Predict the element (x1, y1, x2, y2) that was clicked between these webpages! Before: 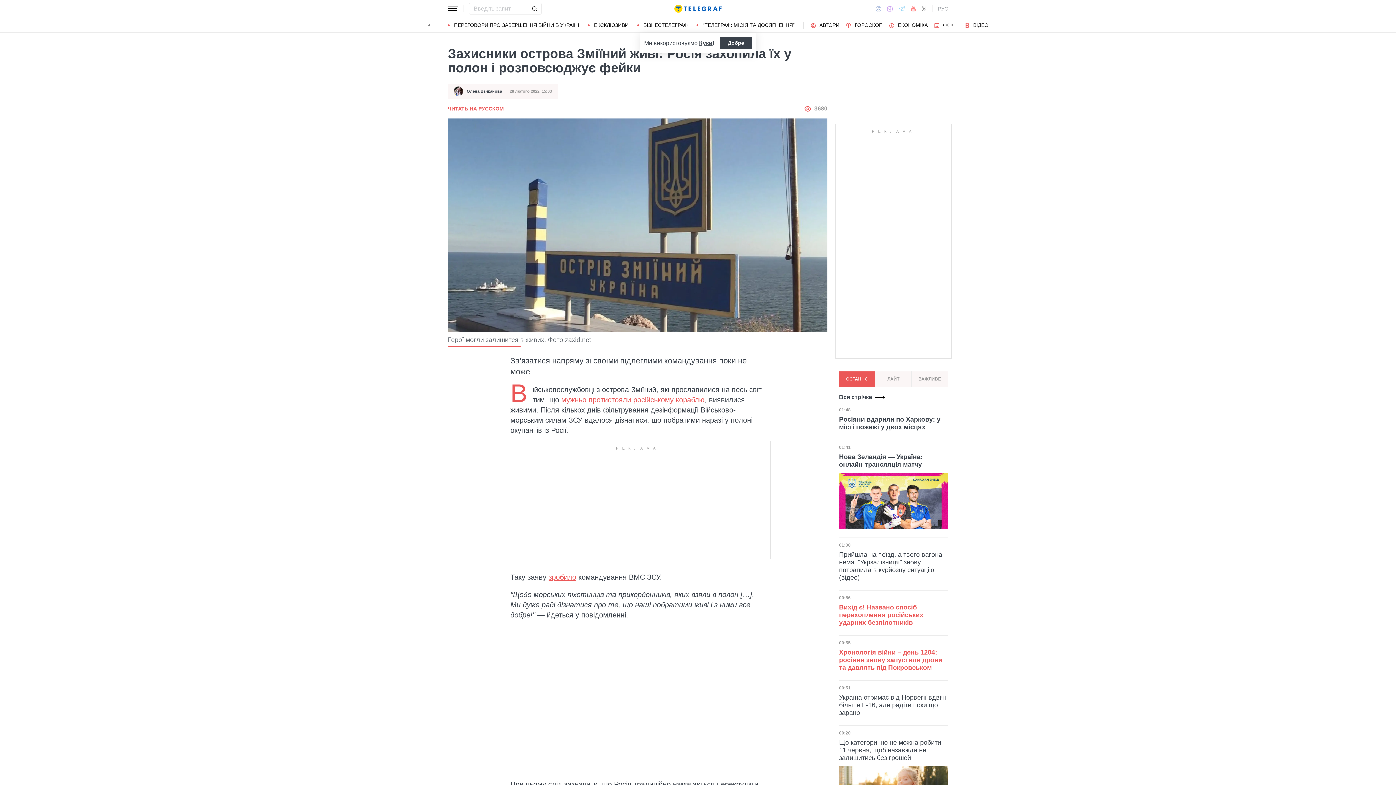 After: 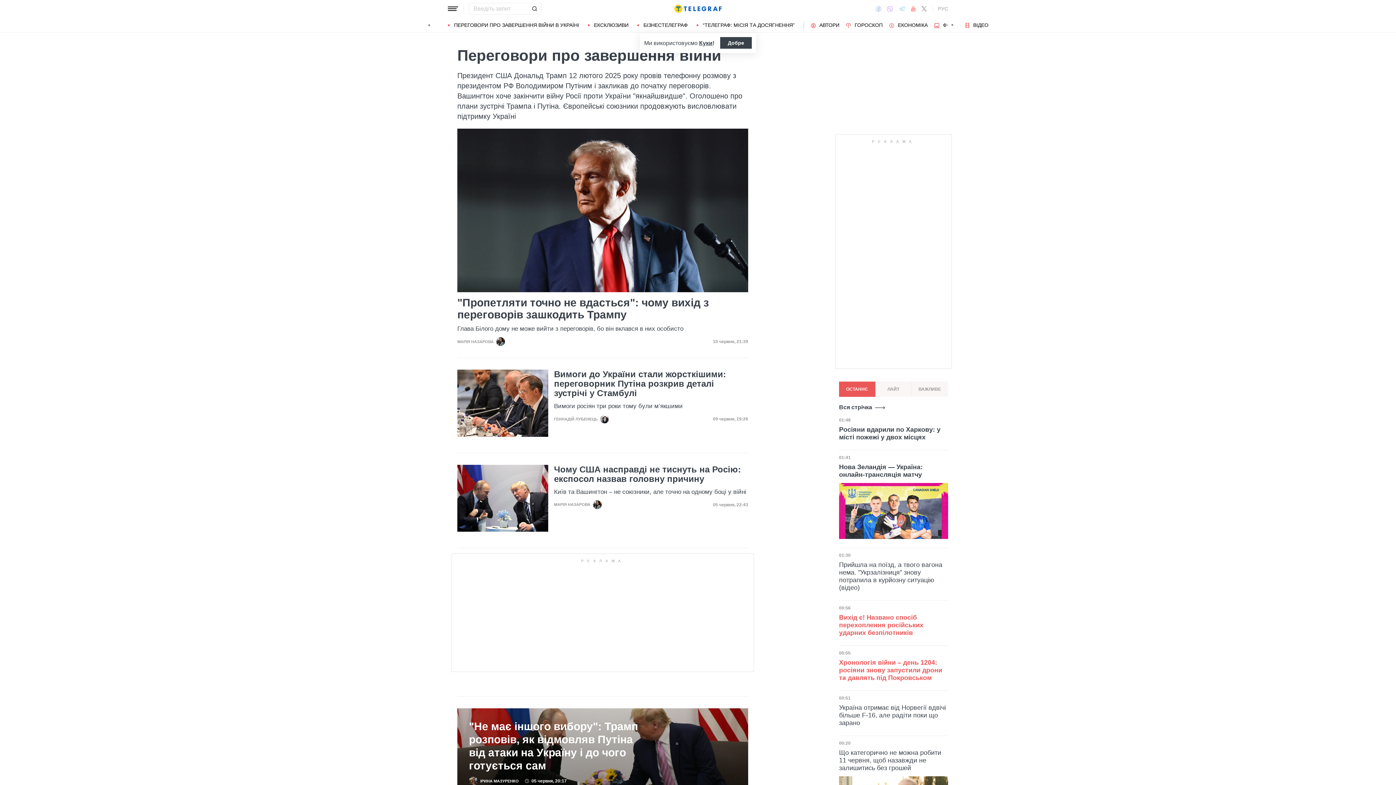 Action: label: ПЕРЕГОВОРИ ПРО ЗАВЕРШЕННЯ ВІЙНИ В УКРАЇНІ bbox: (448, 22, 579, 27)